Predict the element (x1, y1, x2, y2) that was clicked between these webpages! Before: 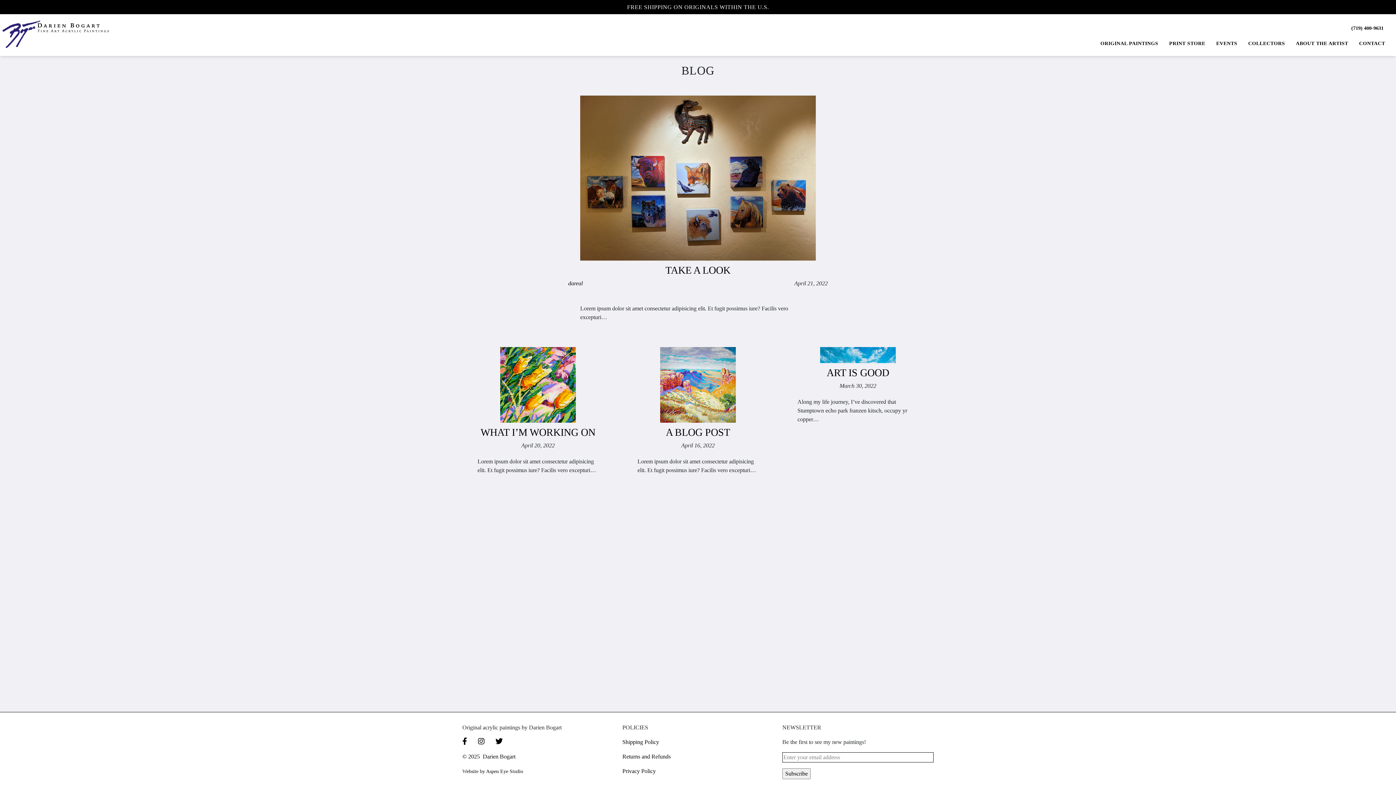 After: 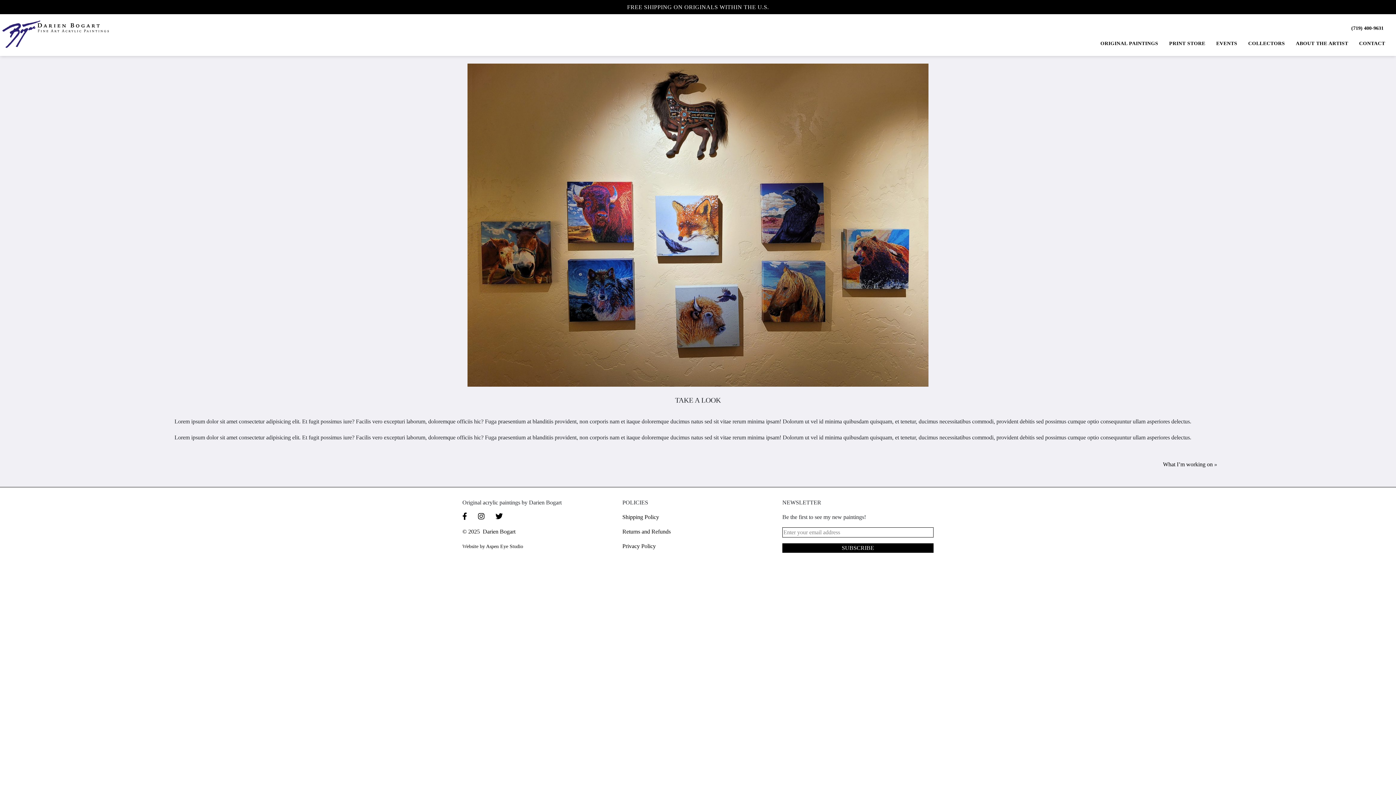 Action: bbox: (462, 264, 933, 276) label: TAKE A LOOK